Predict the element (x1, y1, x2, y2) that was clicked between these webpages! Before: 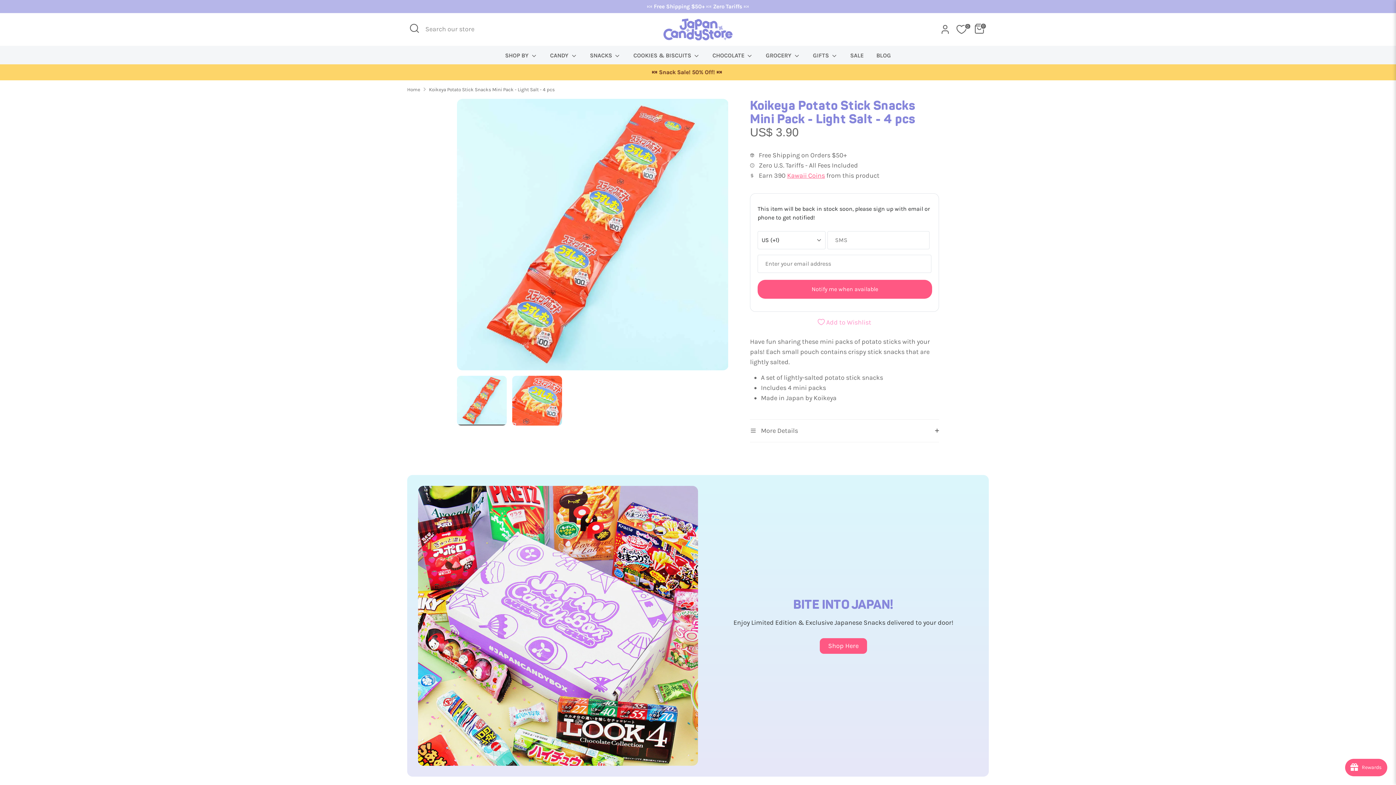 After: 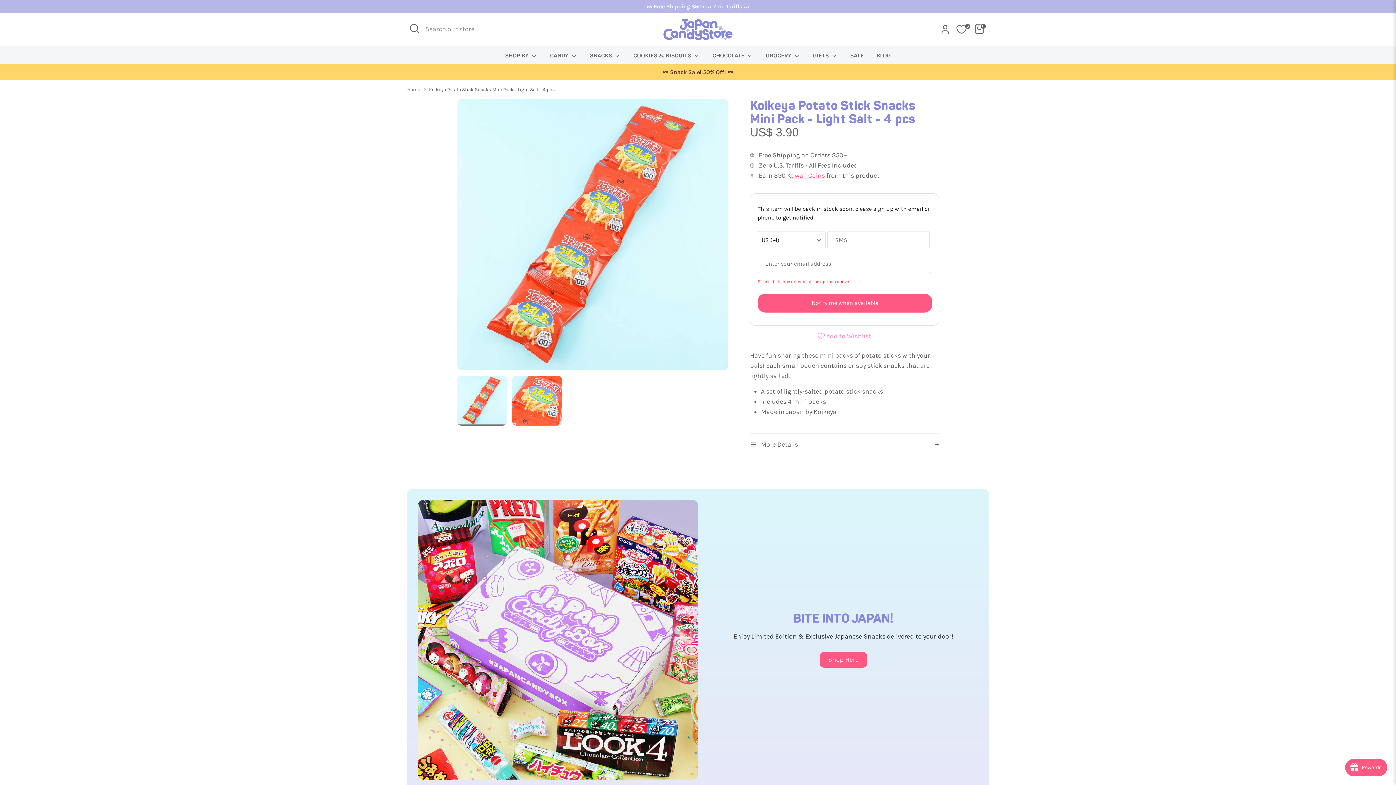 Action: label: Notify me when available bbox: (758, 280, 932, 298)